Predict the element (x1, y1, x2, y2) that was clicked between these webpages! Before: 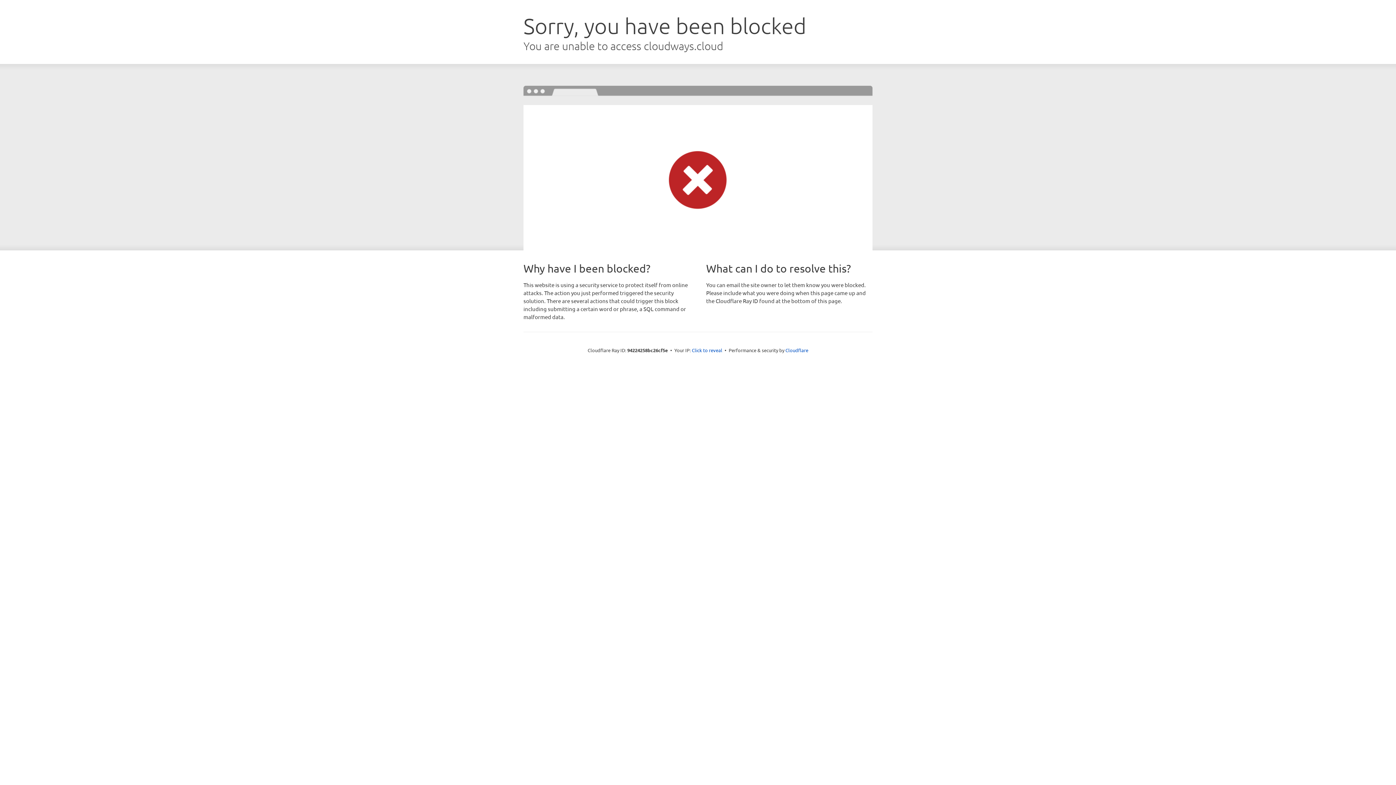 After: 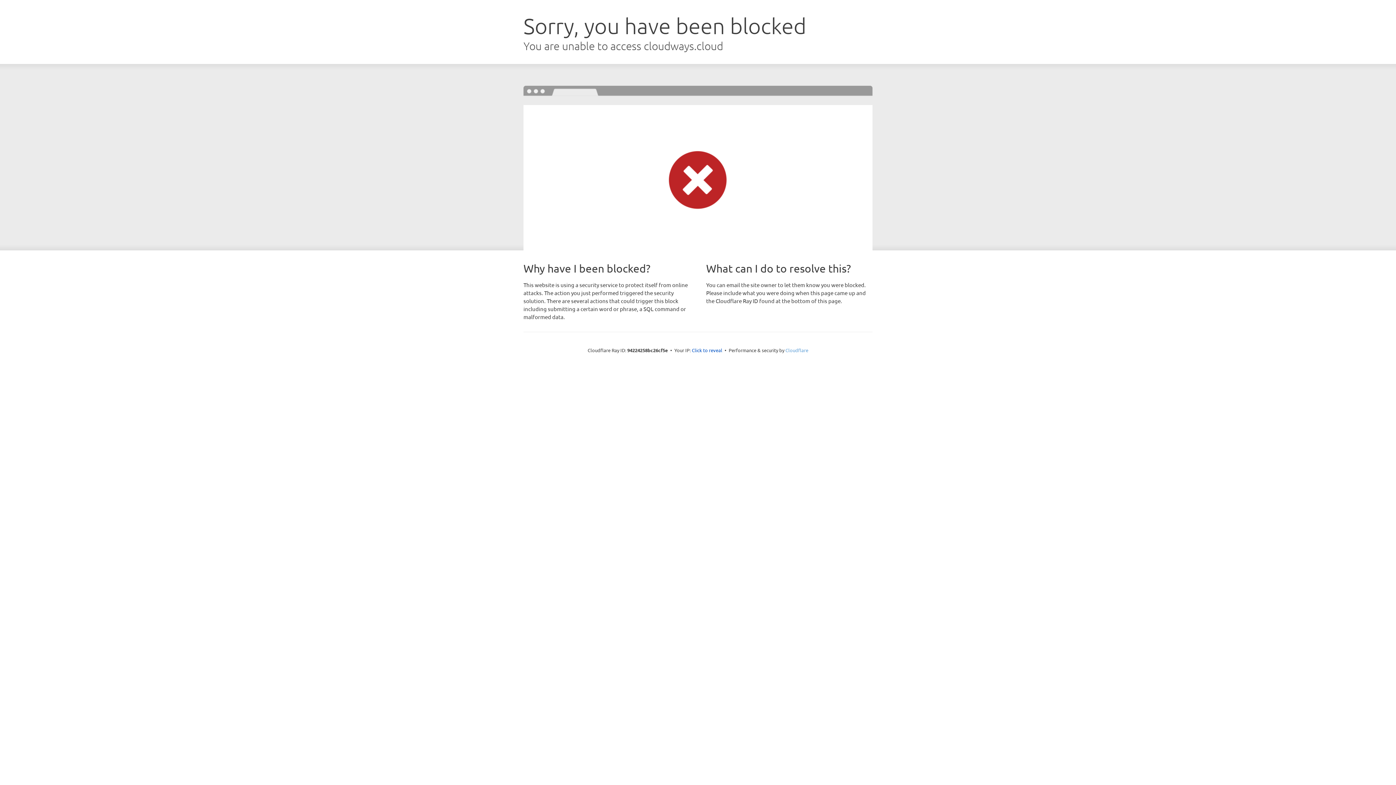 Action: bbox: (785, 347, 808, 353) label: Cloudflare